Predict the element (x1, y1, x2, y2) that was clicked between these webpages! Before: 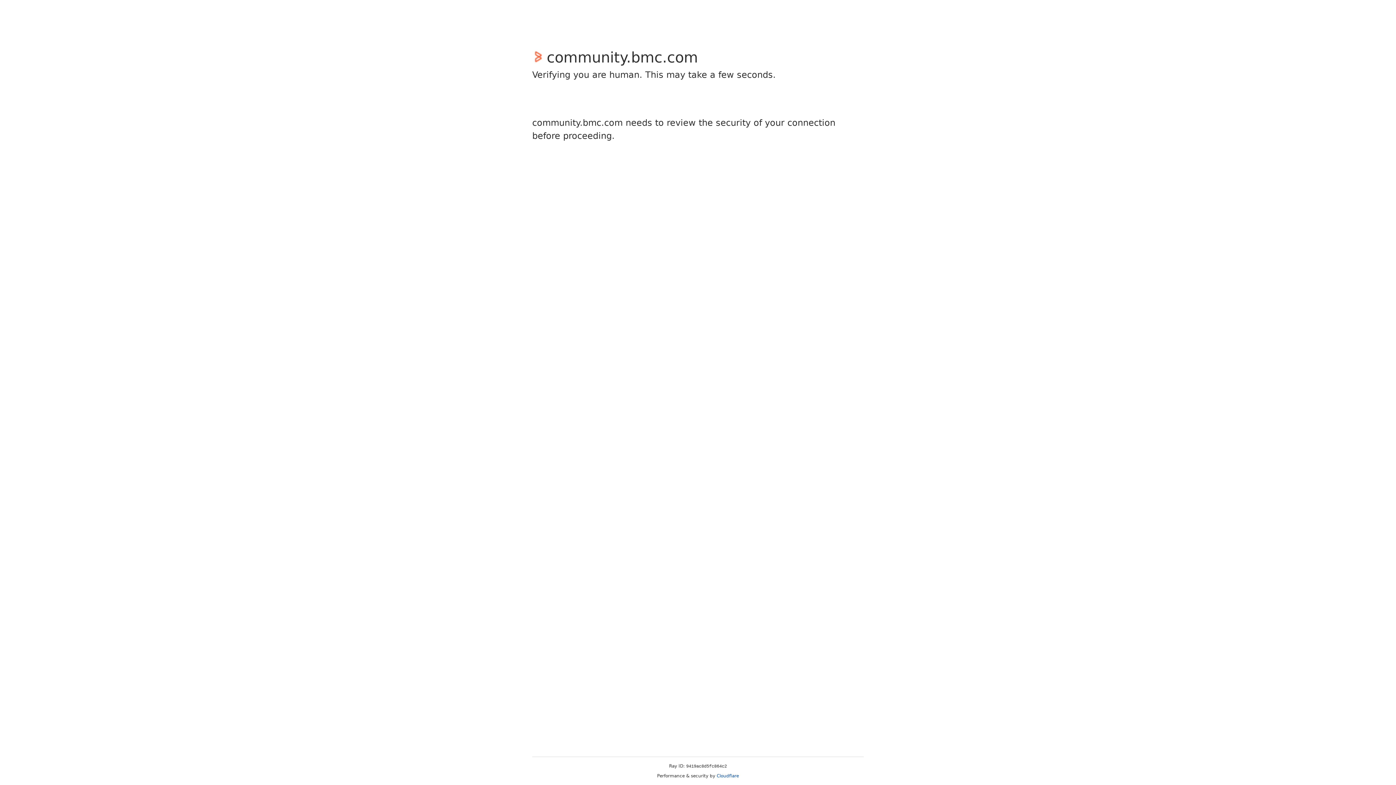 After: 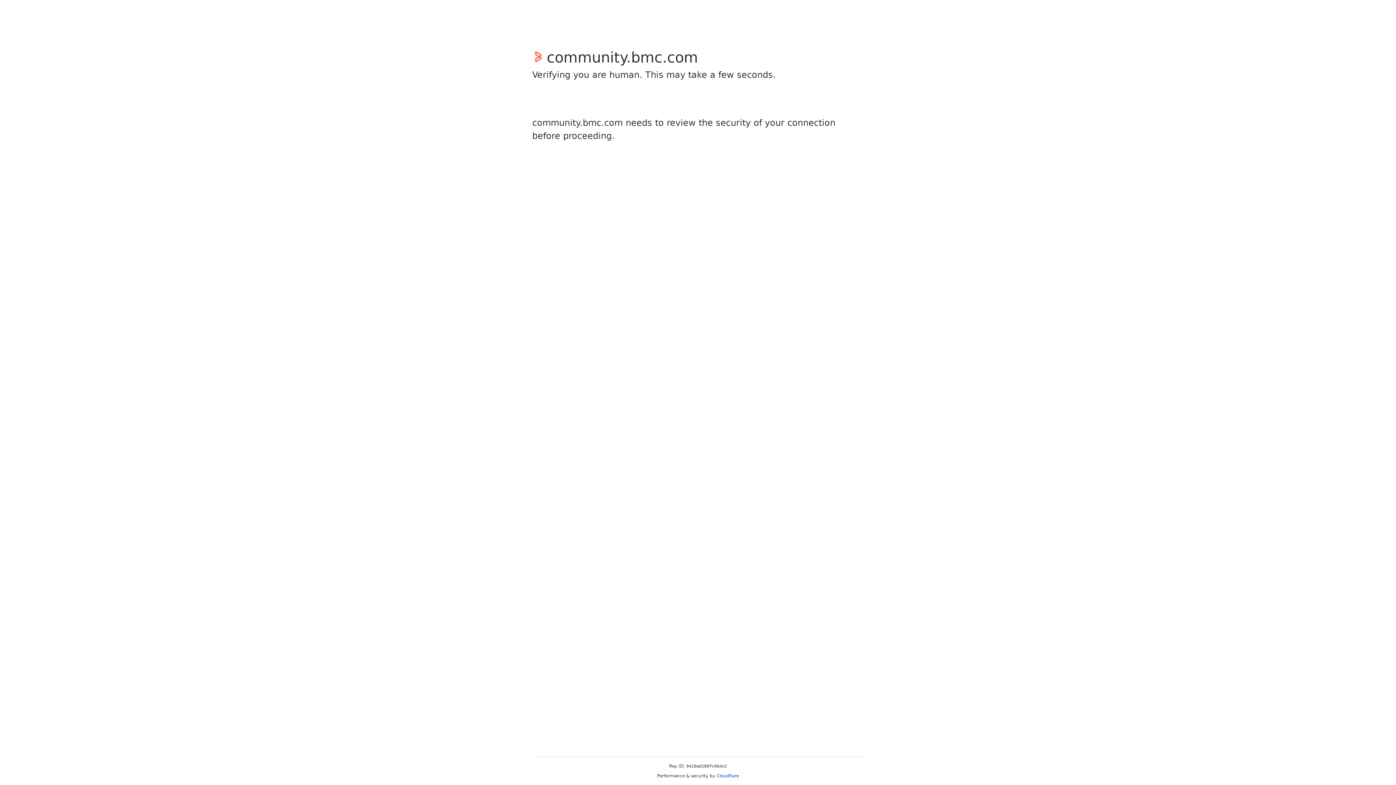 Action: label: Cloudflare bbox: (716, 773, 739, 778)